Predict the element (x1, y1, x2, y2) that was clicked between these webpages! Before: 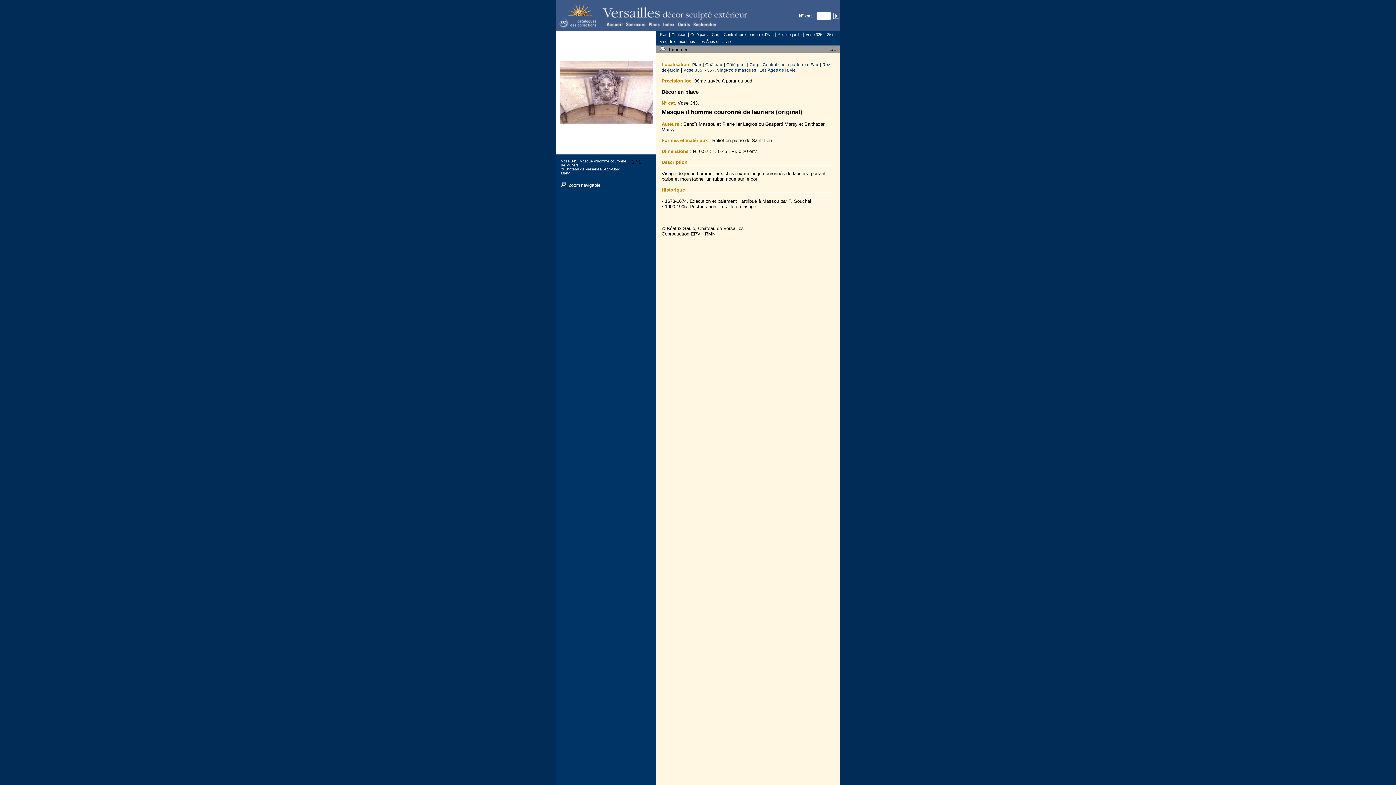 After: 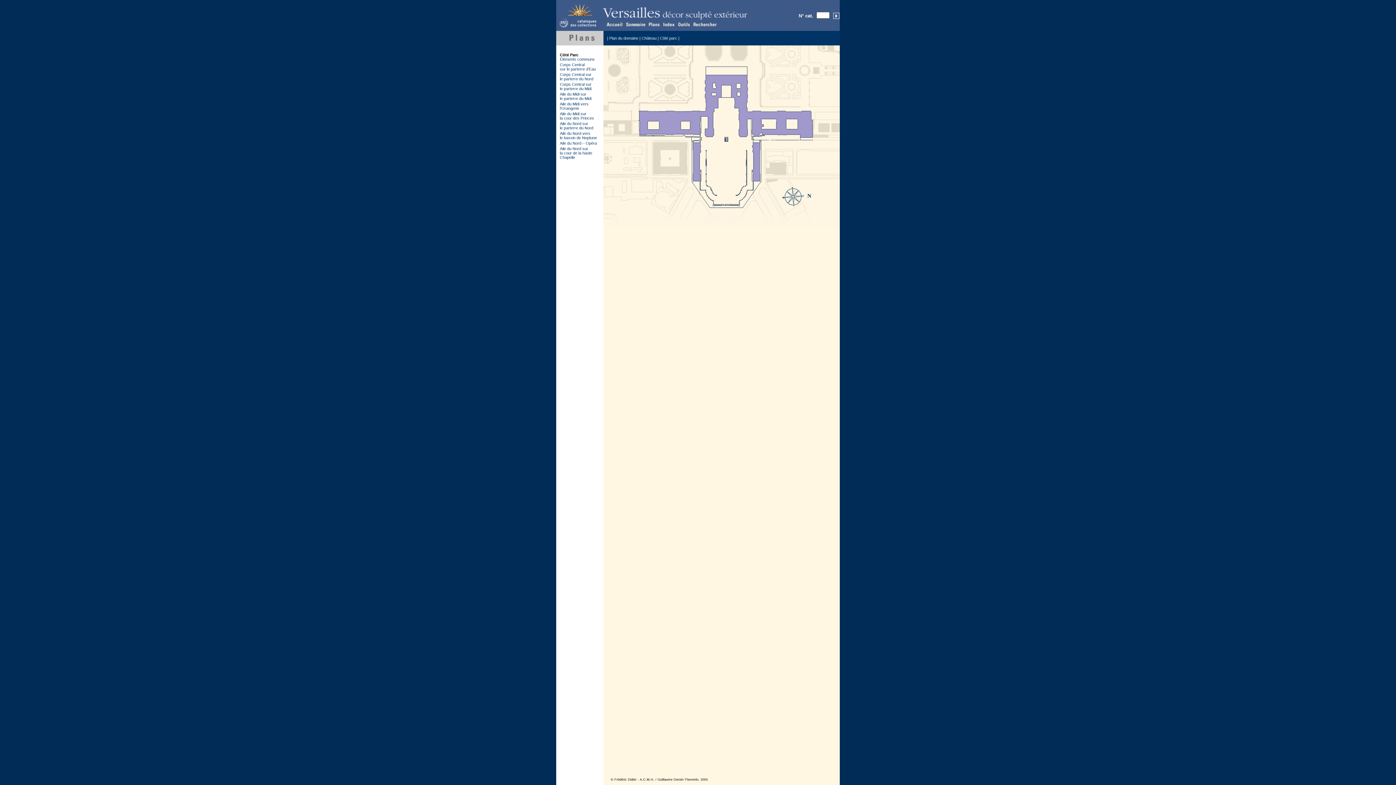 Action: bbox: (726, 62, 745, 66) label: Côté parc